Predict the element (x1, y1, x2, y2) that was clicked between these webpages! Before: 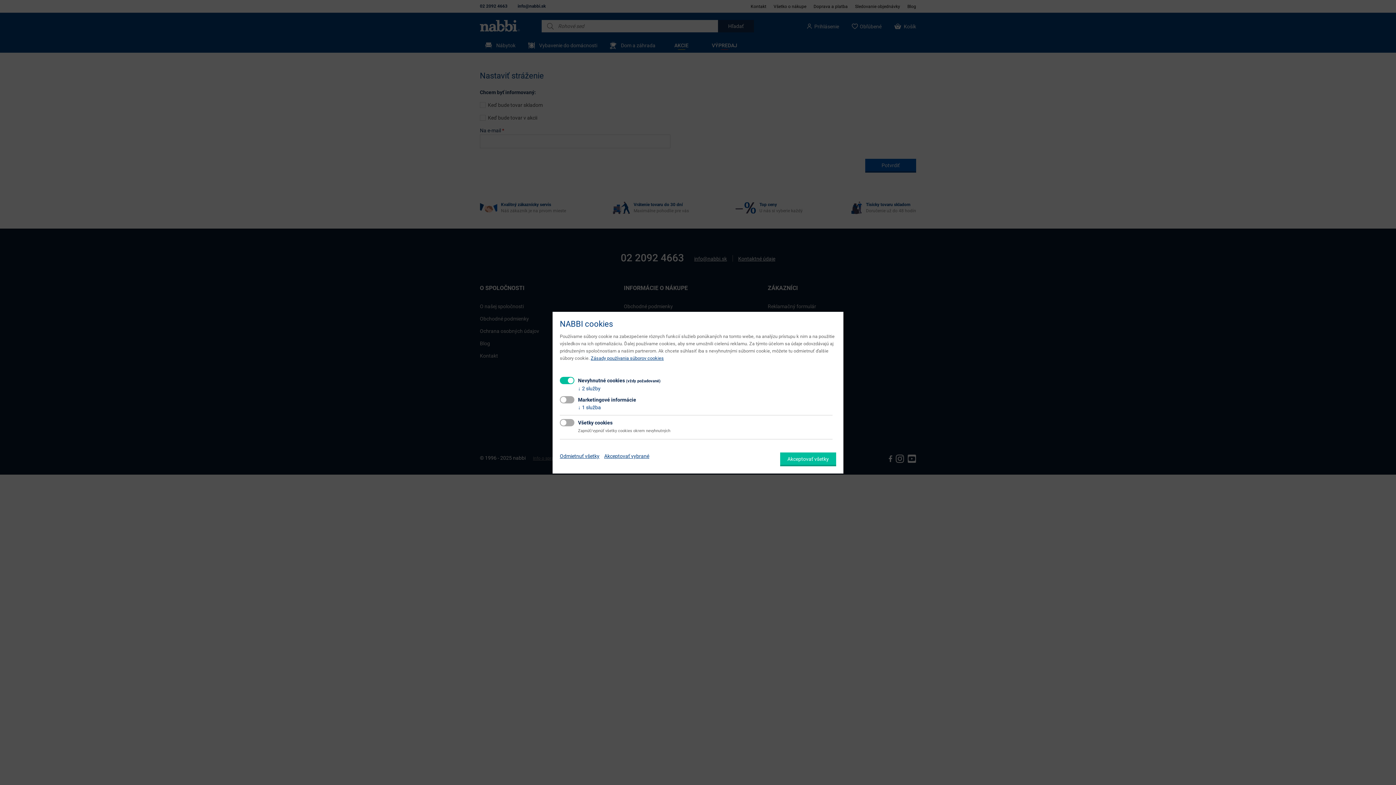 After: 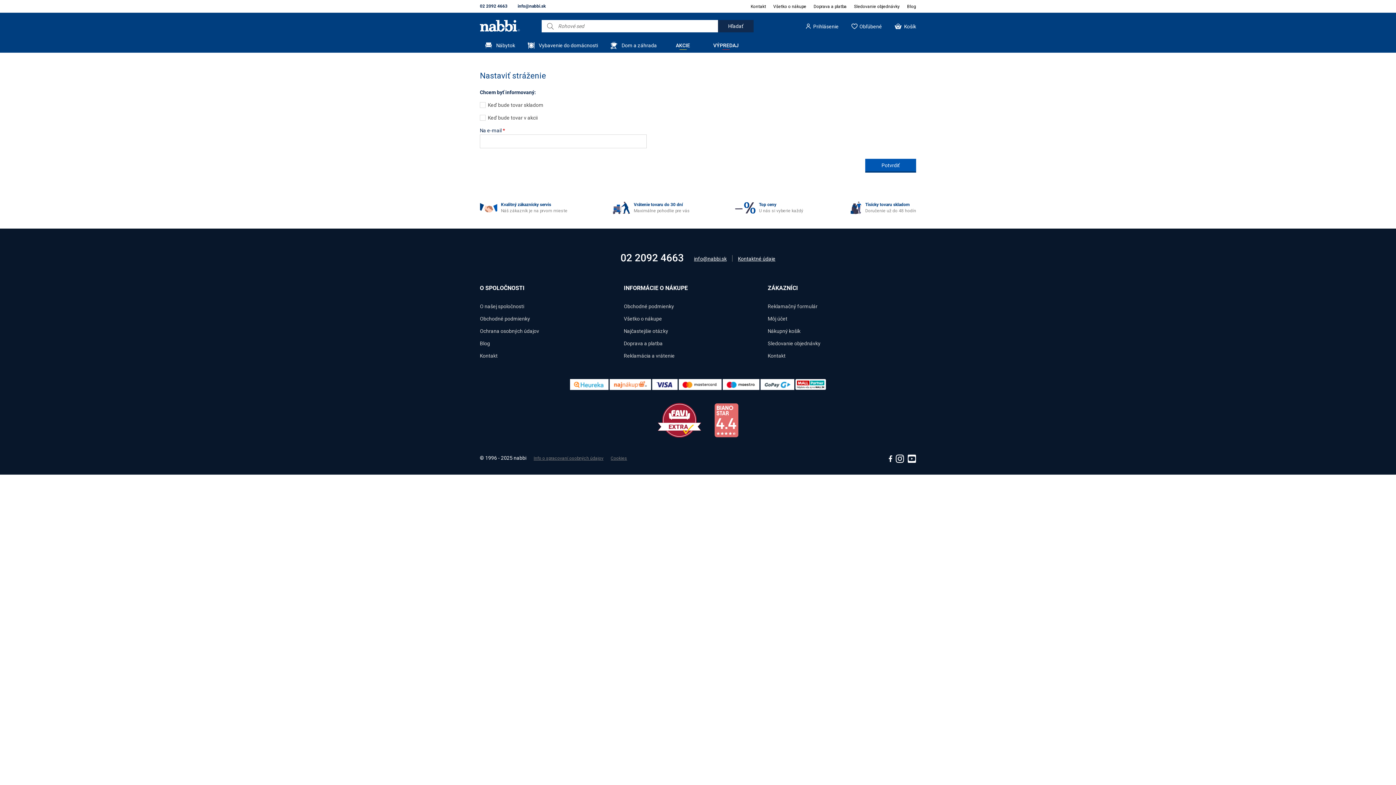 Action: bbox: (780, 452, 836, 466) label: Akceptovať všetky